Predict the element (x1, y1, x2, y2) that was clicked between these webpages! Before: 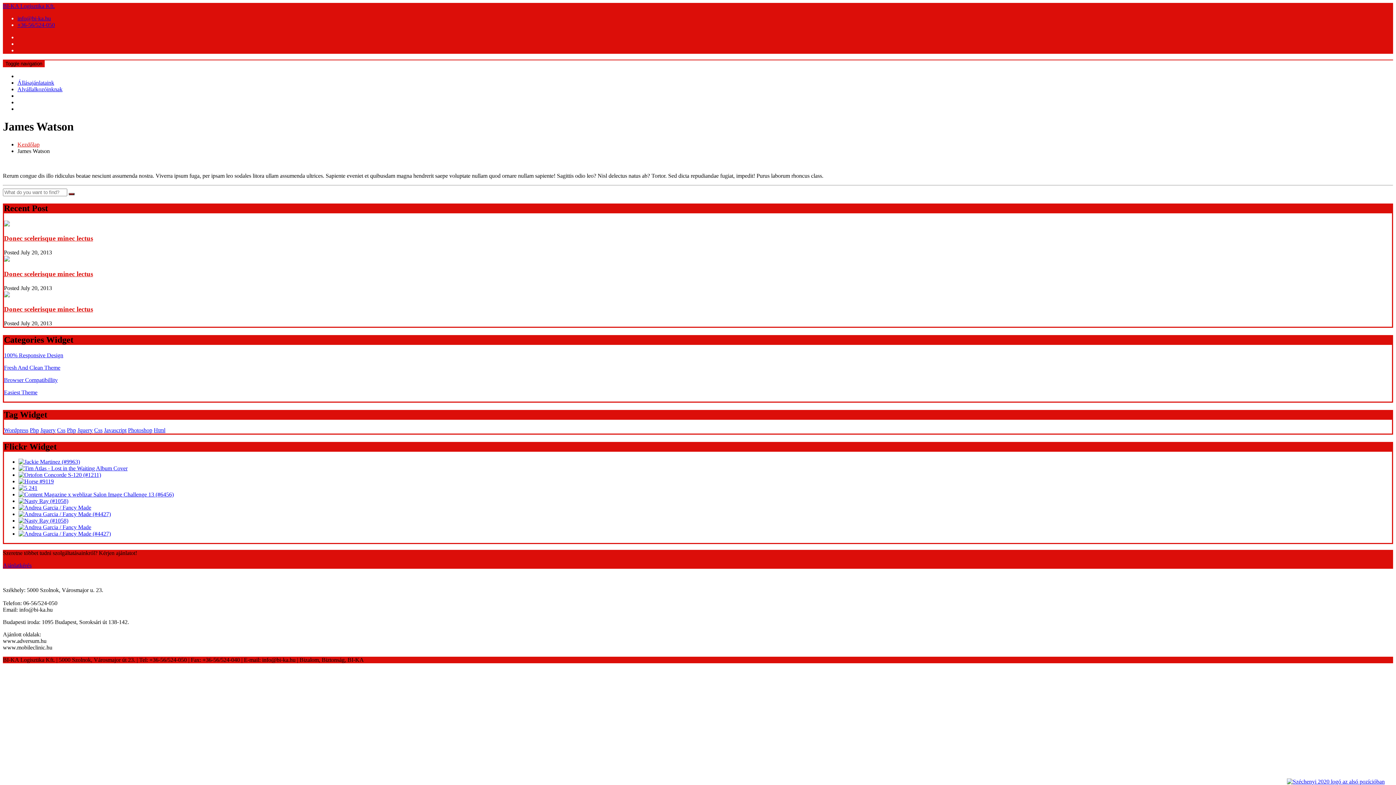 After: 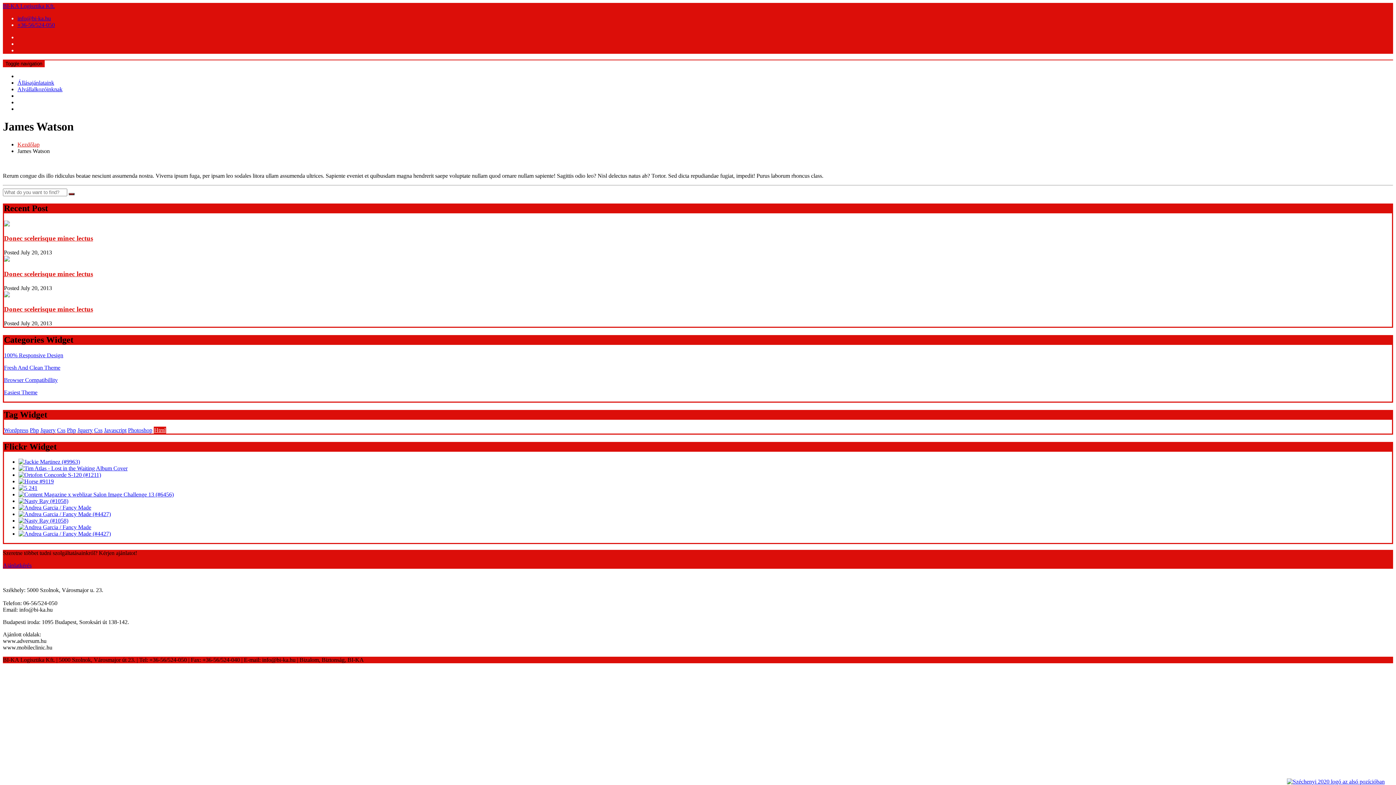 Action: bbox: (153, 427, 165, 433) label: Html